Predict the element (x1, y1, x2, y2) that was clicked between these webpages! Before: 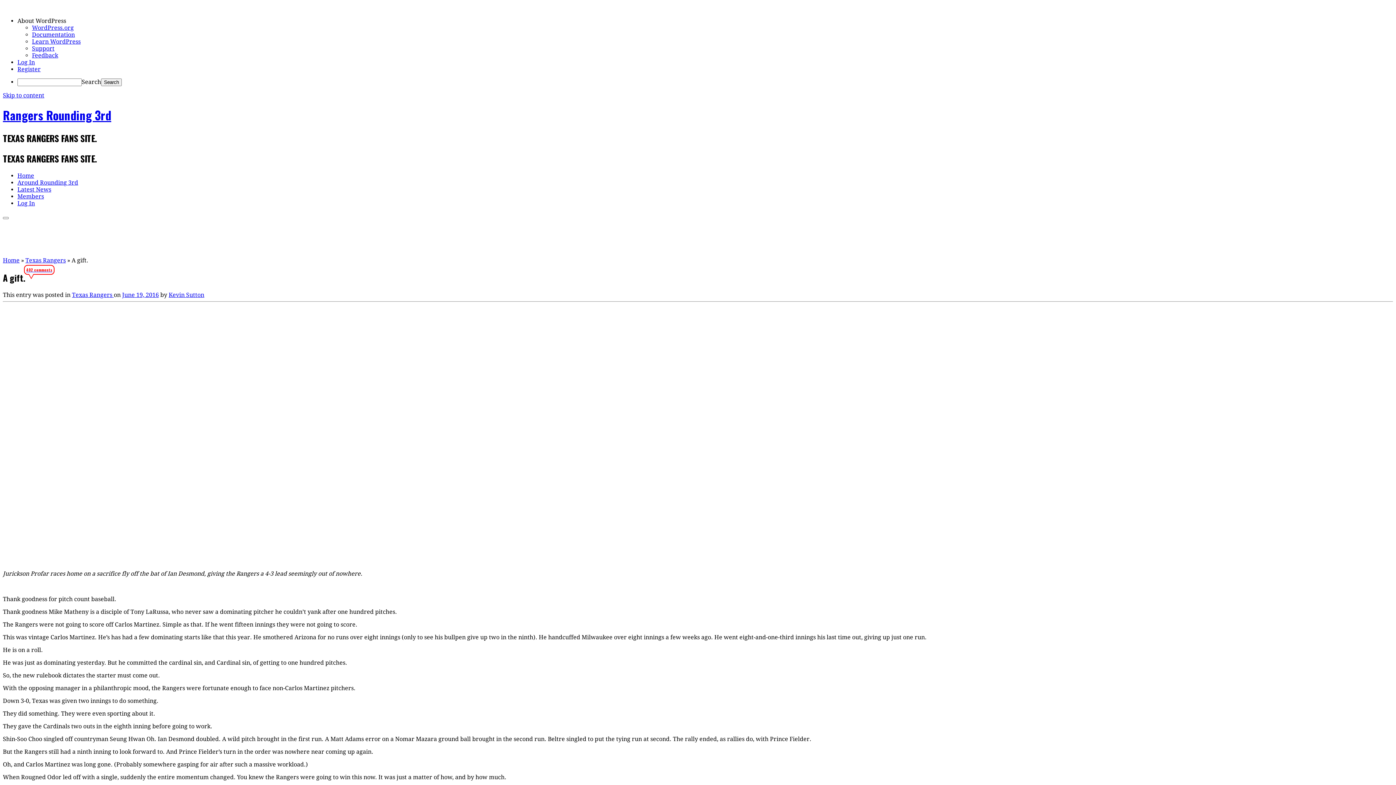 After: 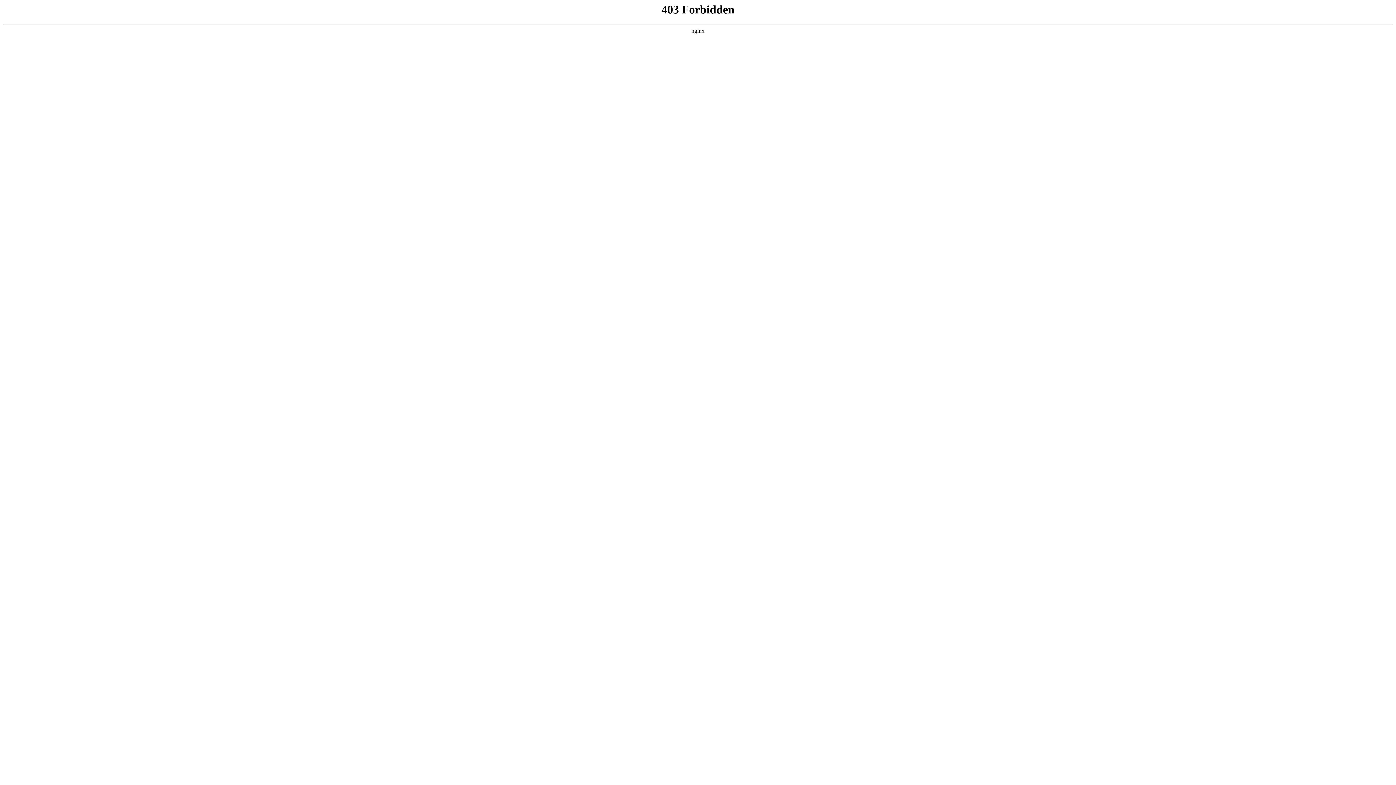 Action: bbox: (32, 52, 58, 58) label: Feedback